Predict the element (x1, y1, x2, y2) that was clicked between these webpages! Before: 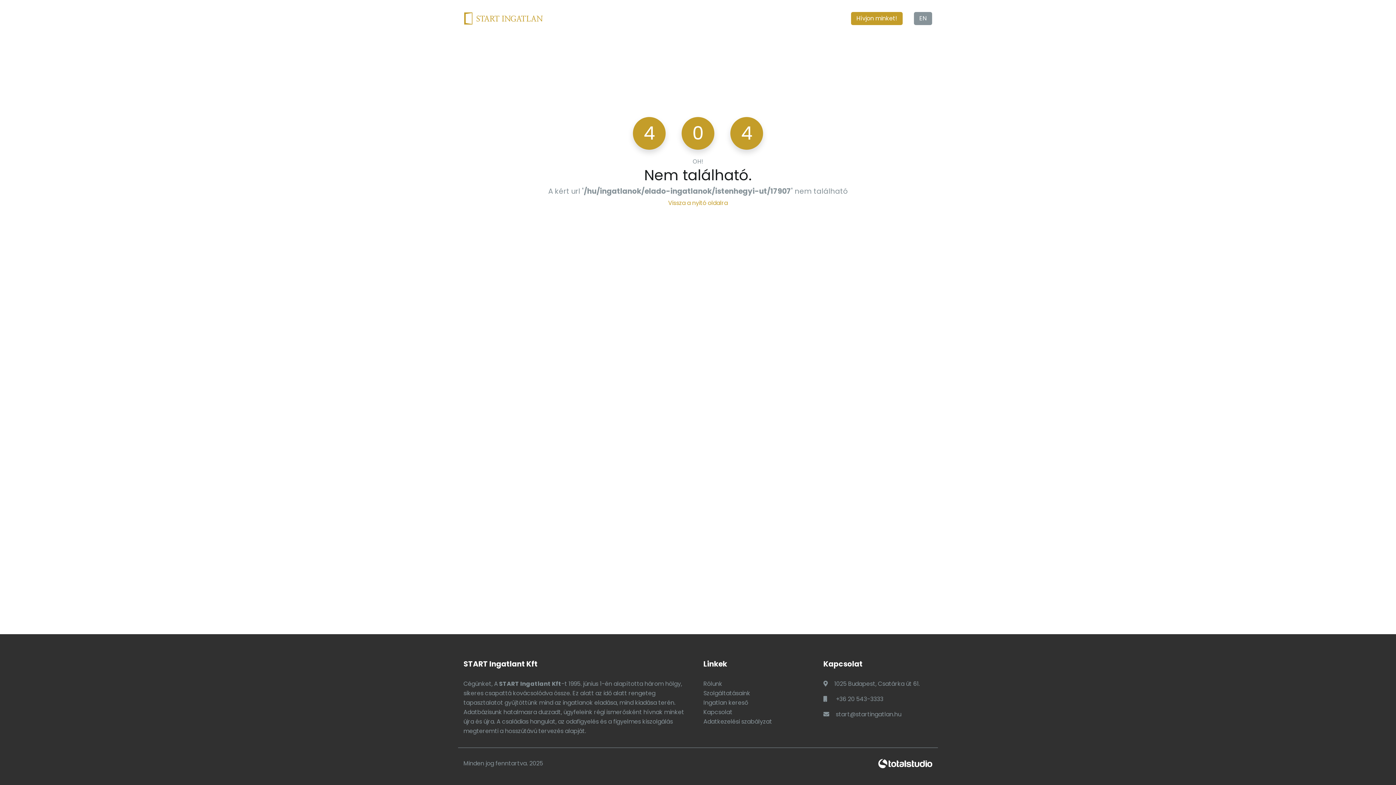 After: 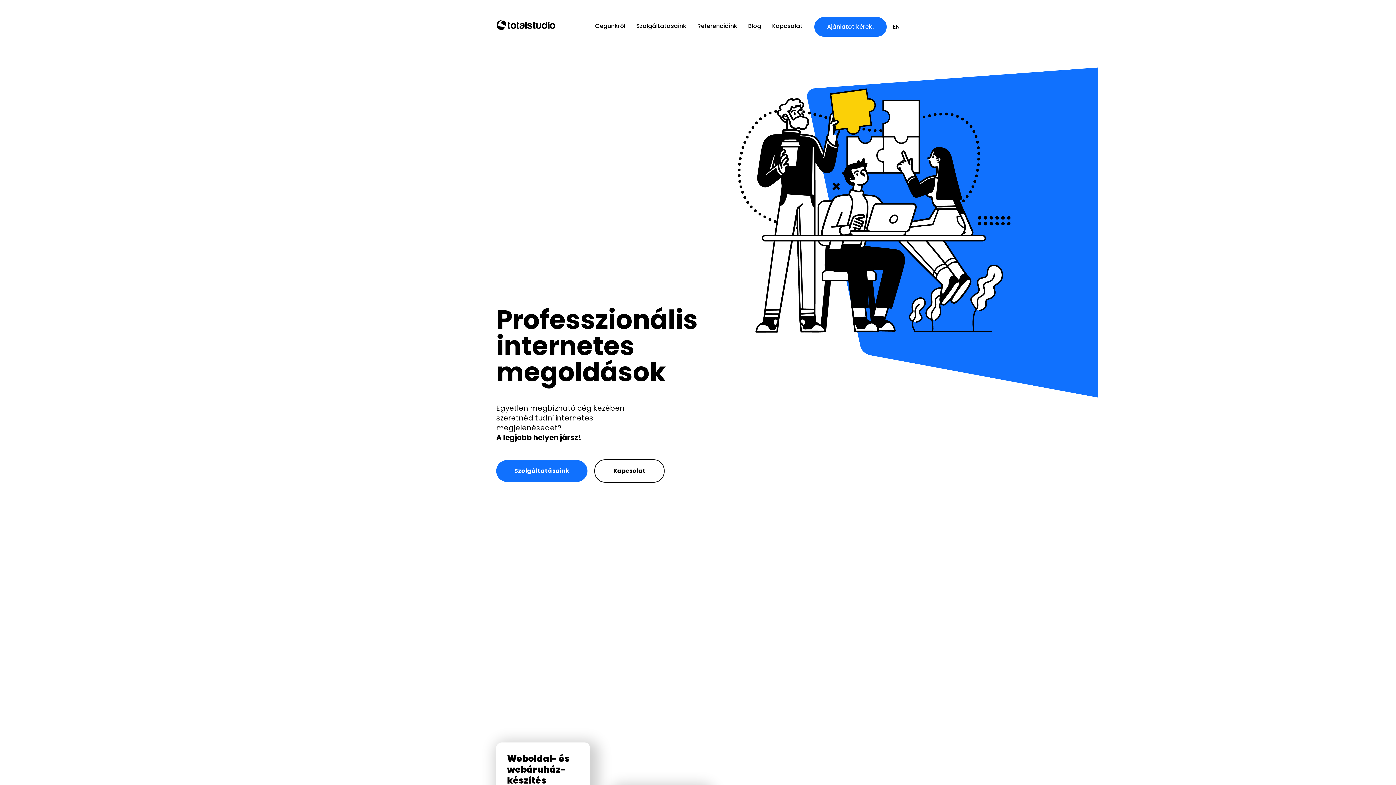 Action: bbox: (878, 759, 932, 767)